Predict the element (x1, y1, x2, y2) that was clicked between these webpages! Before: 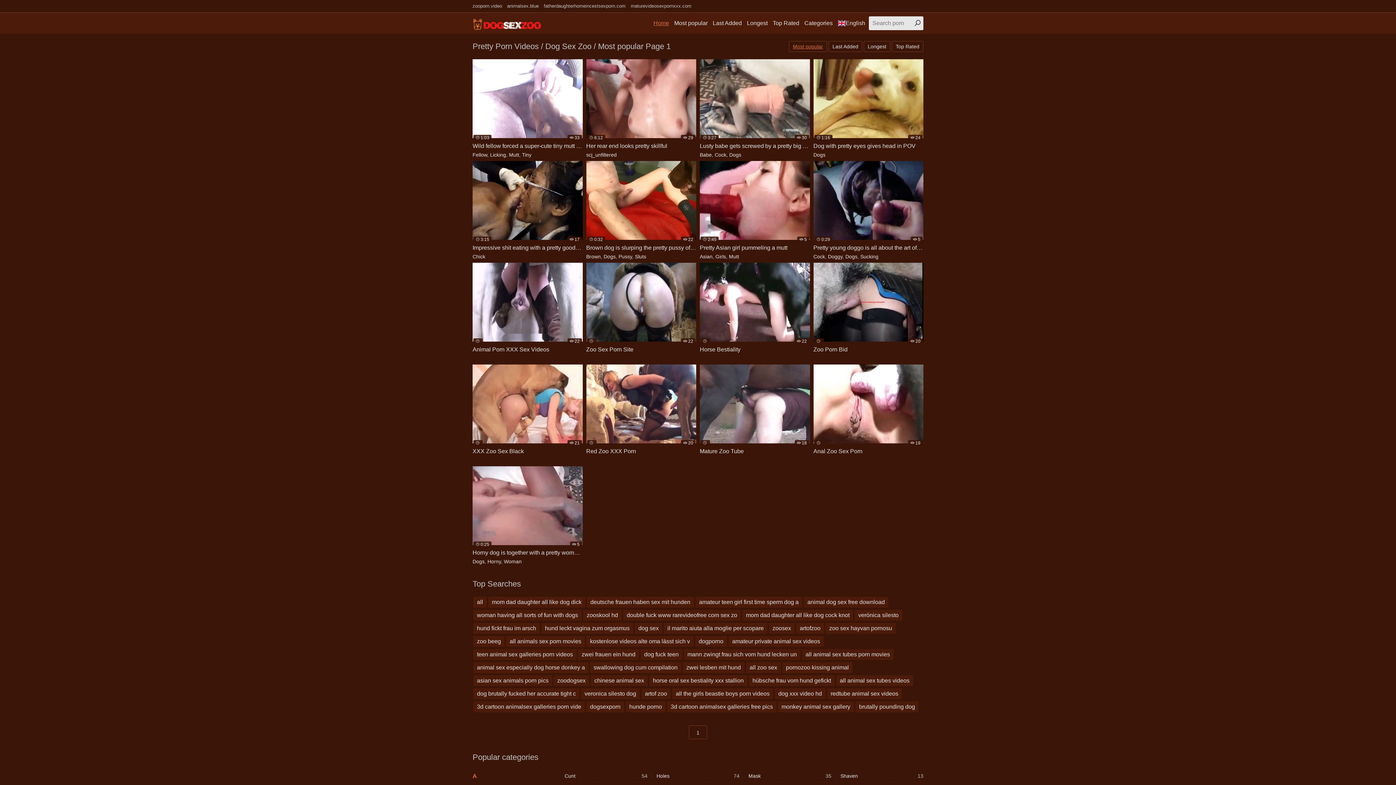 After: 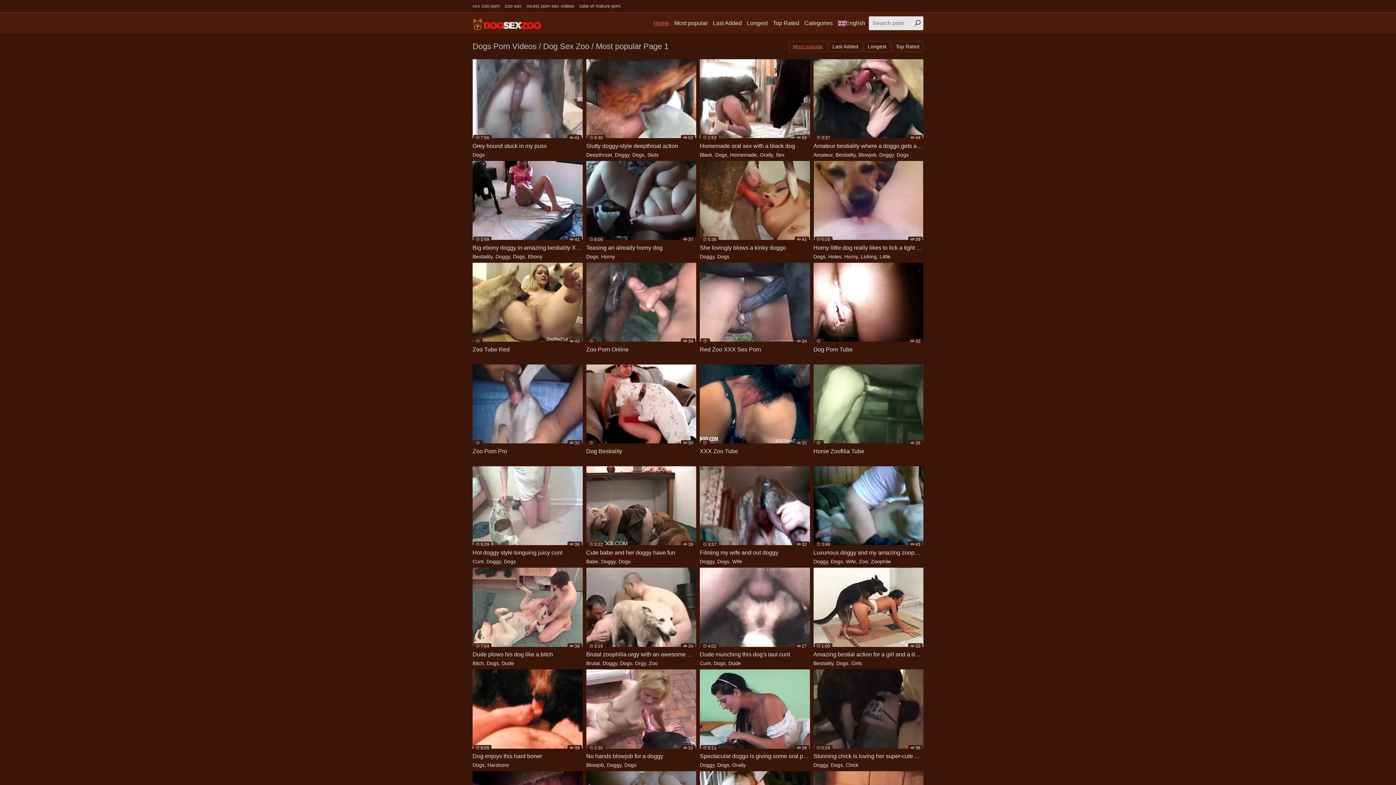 Action: bbox: (472, 559, 484, 564) label: Dogs